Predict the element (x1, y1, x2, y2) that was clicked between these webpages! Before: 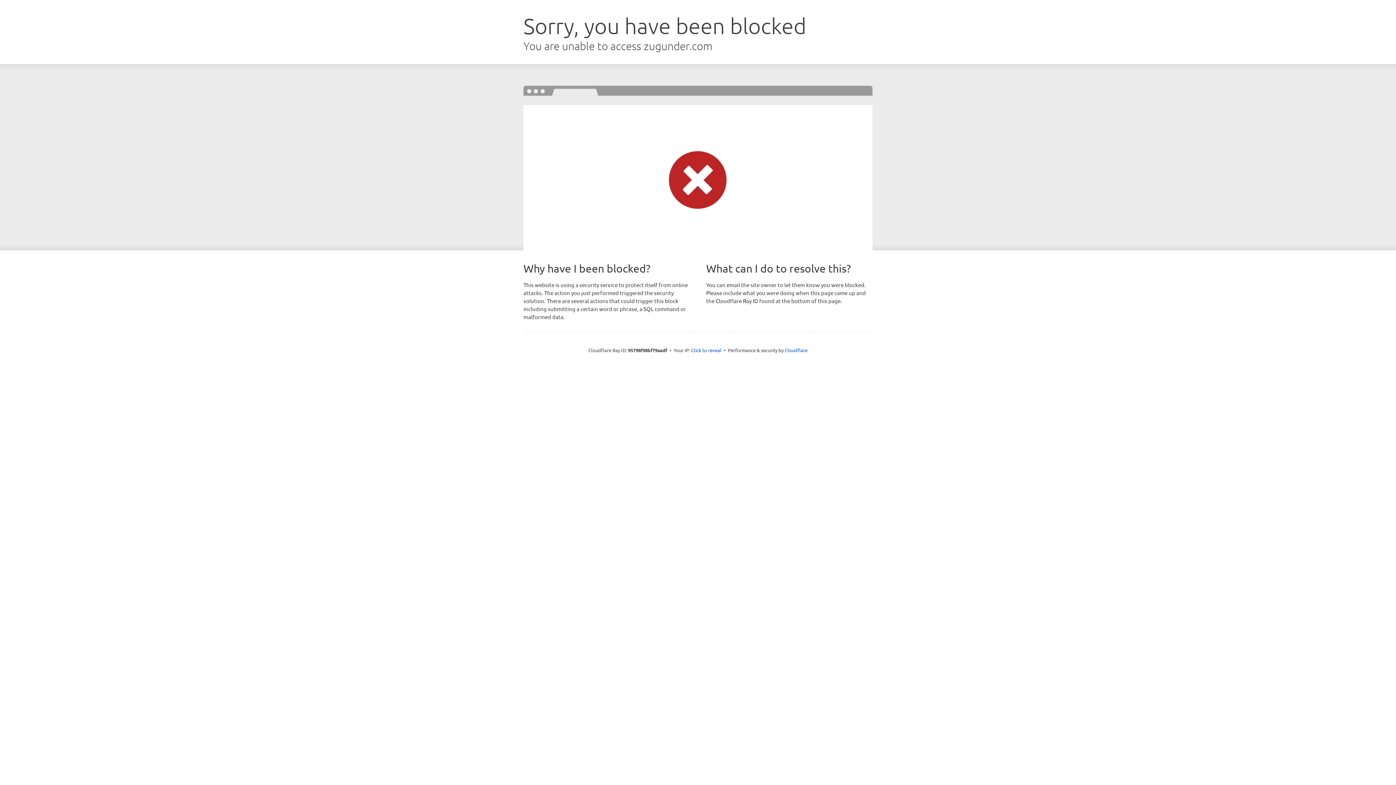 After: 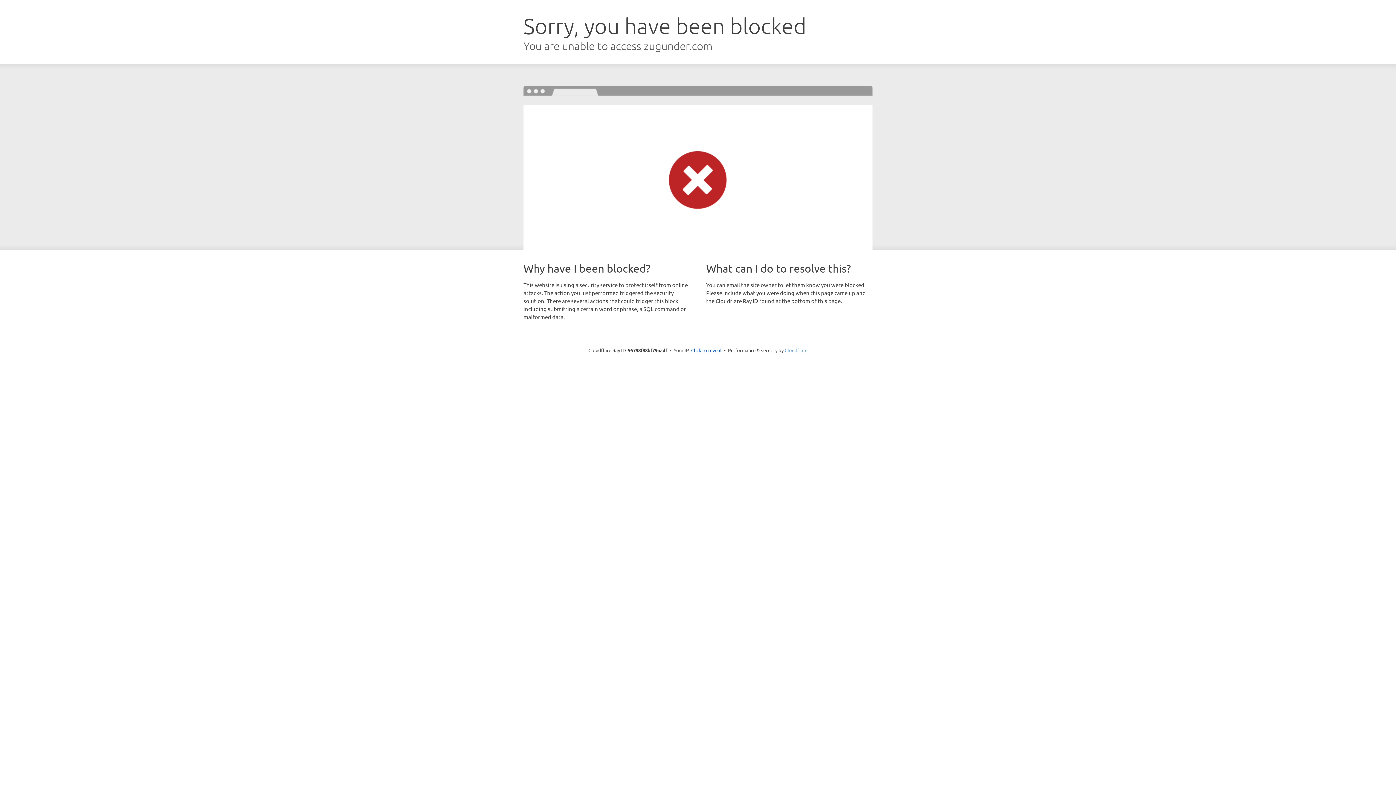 Action: label: Cloudflare bbox: (784, 347, 807, 353)